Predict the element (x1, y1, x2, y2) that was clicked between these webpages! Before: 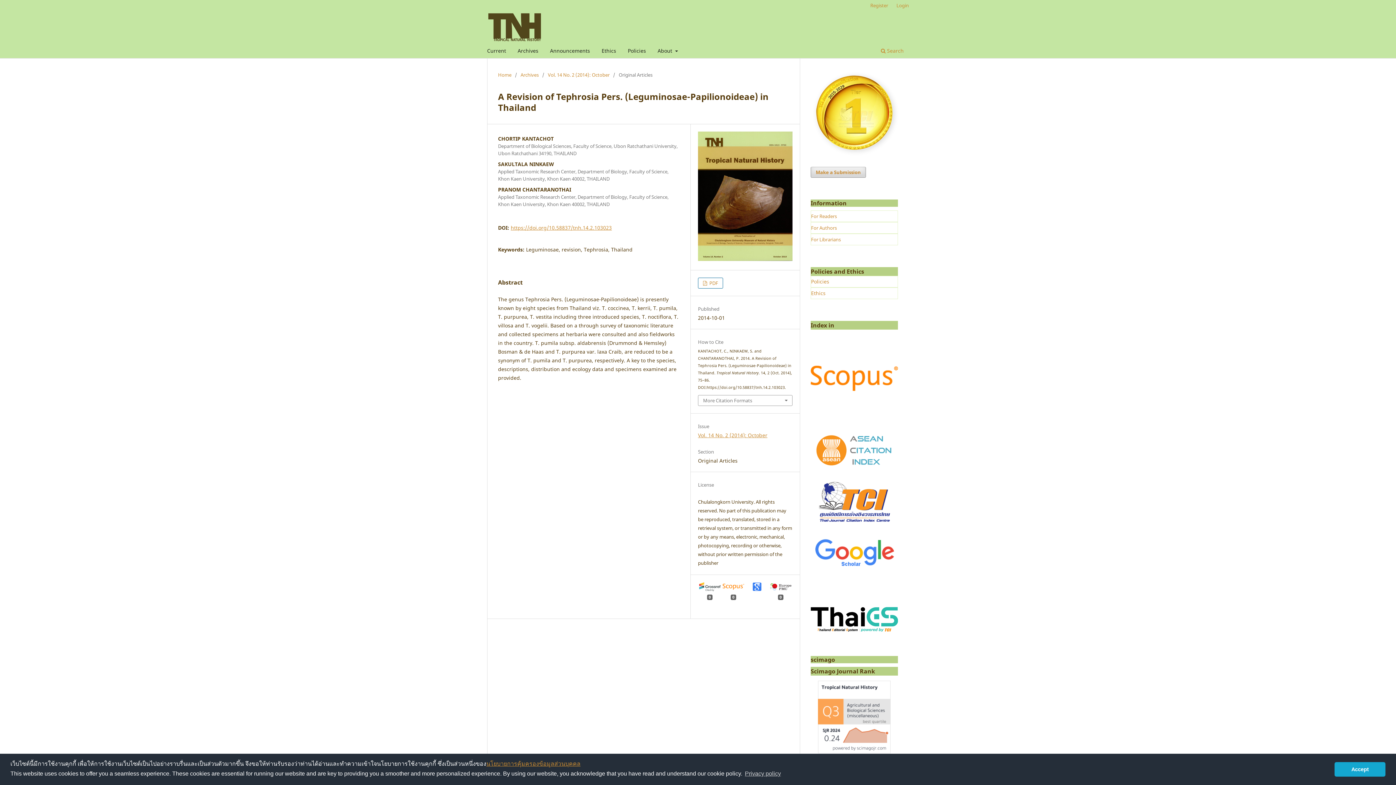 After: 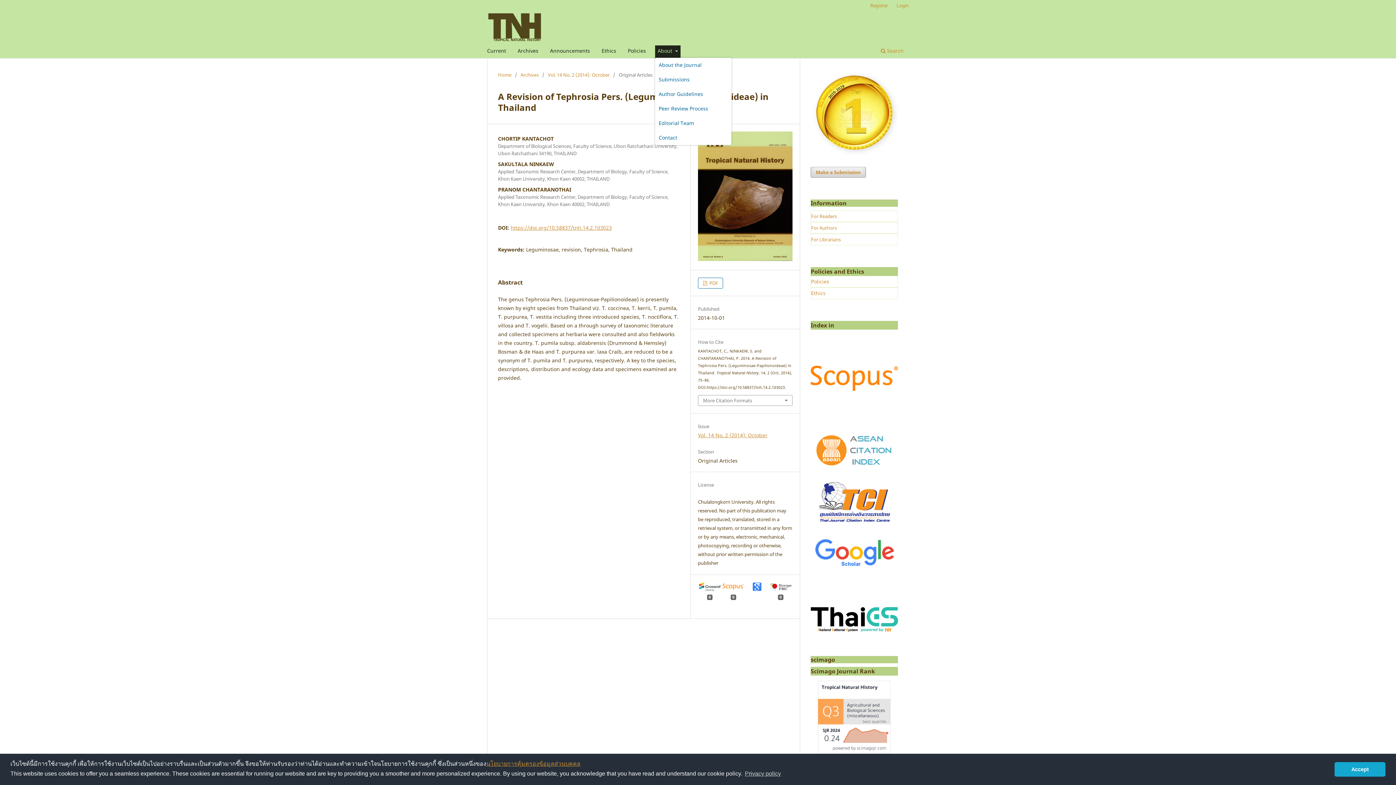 Action: label: About  bbox: (655, 45, 680, 58)